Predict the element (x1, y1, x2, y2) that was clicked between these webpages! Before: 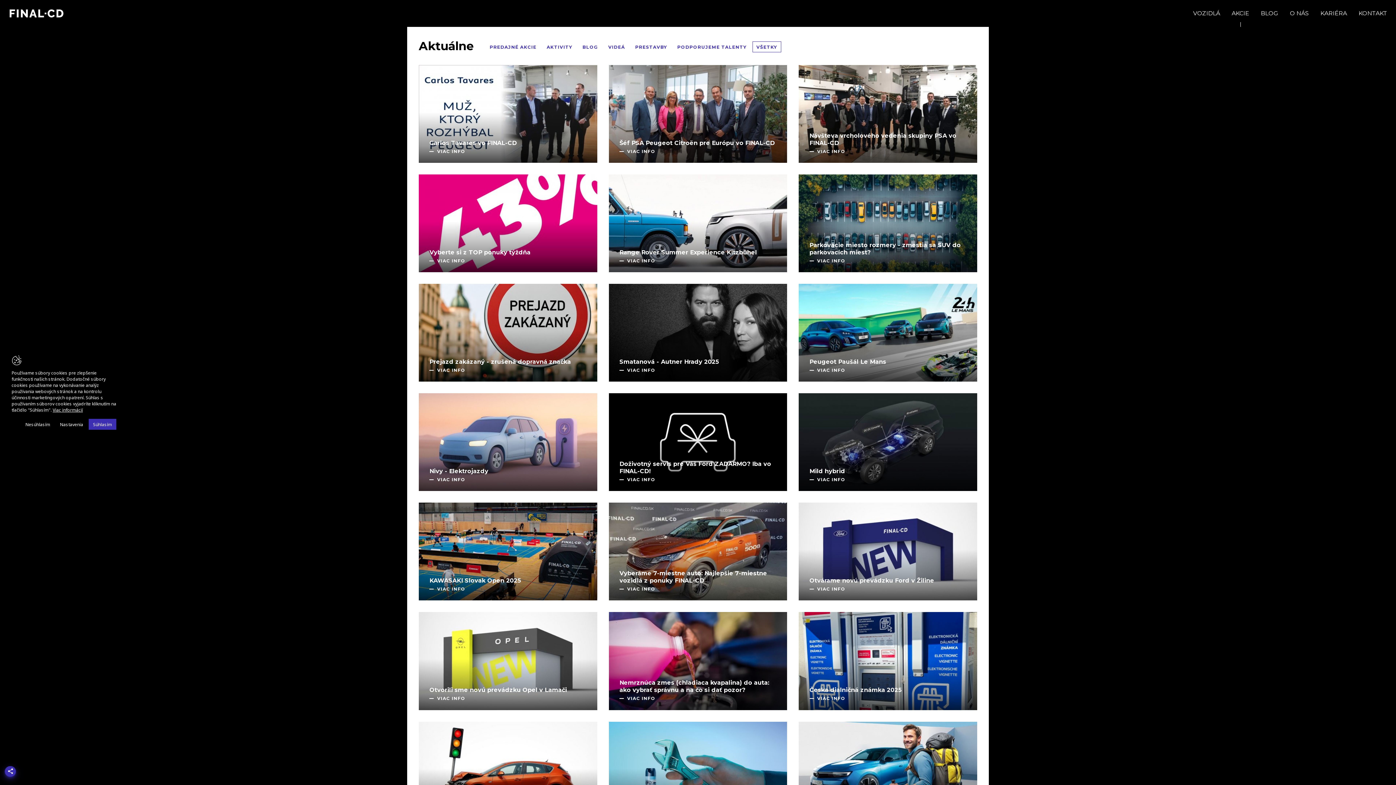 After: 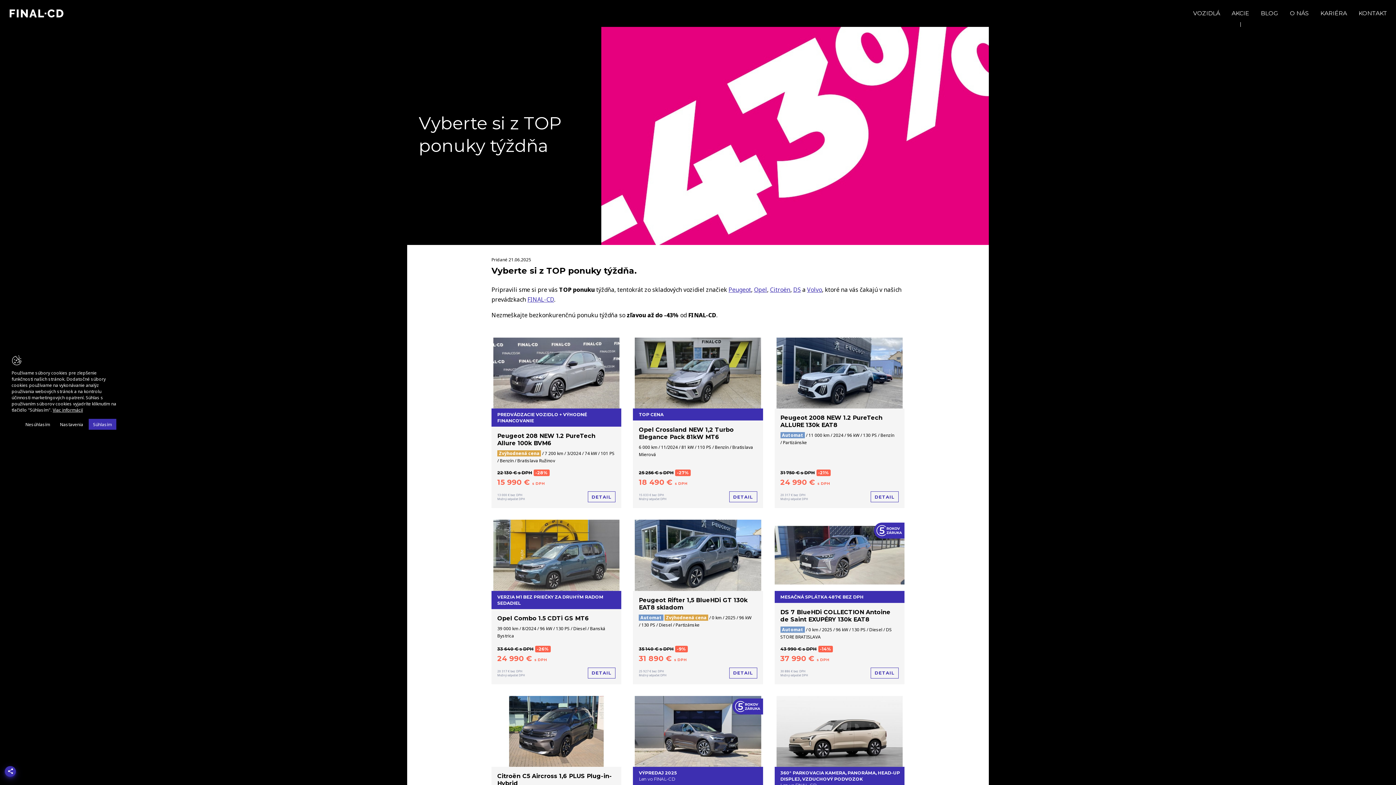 Action: bbox: (418, 174, 597, 272)